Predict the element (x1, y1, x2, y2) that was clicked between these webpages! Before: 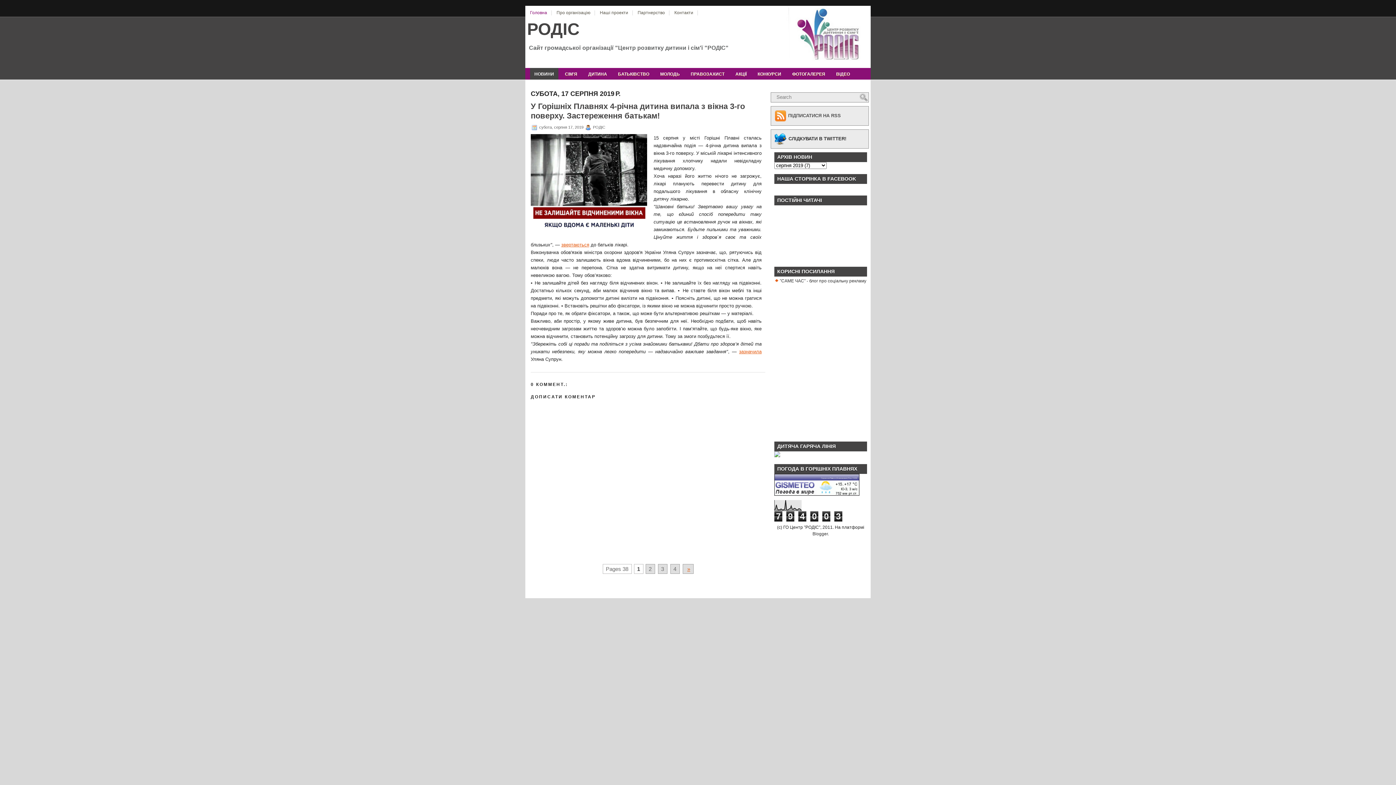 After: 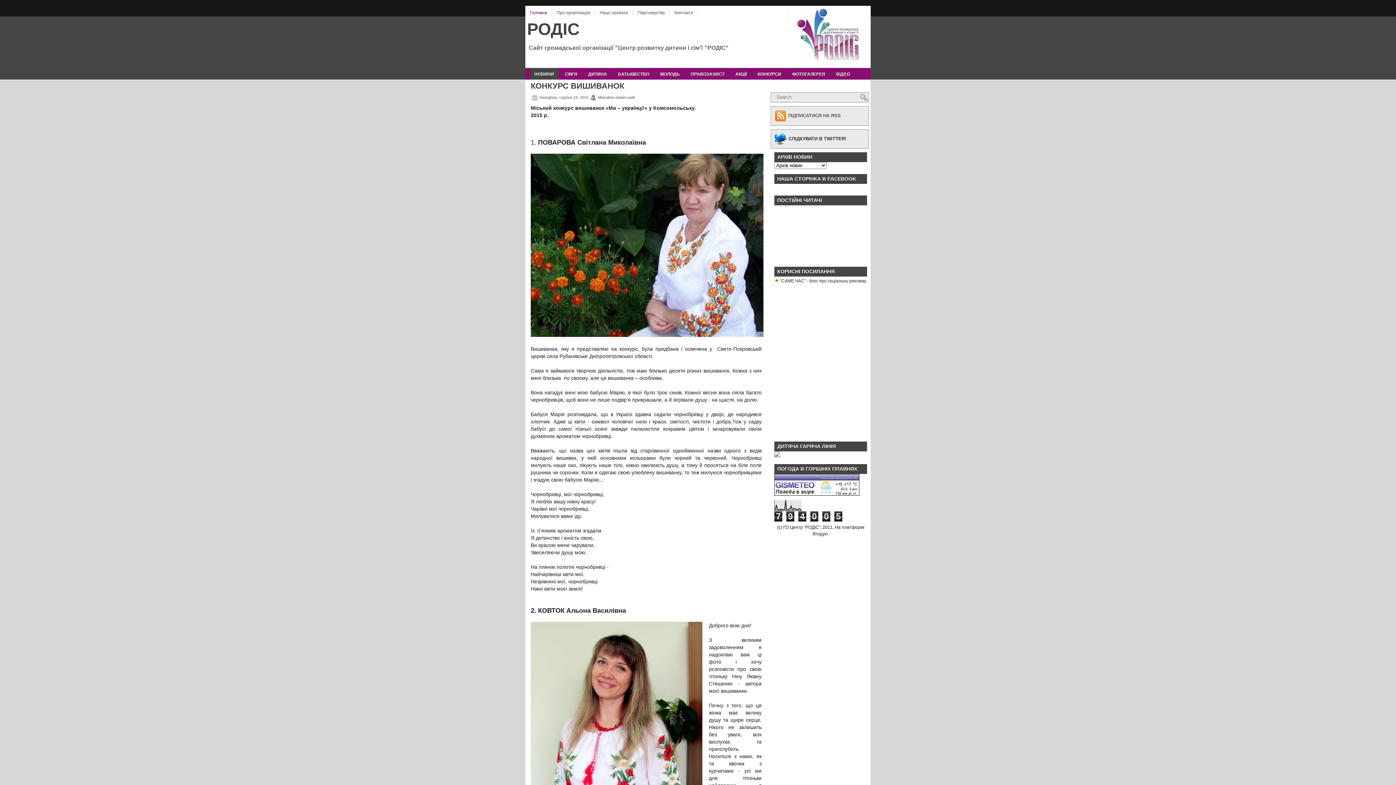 Action: bbox: (788, 68, 829, 80) label: ФОТОГАЛЕРЕЯ